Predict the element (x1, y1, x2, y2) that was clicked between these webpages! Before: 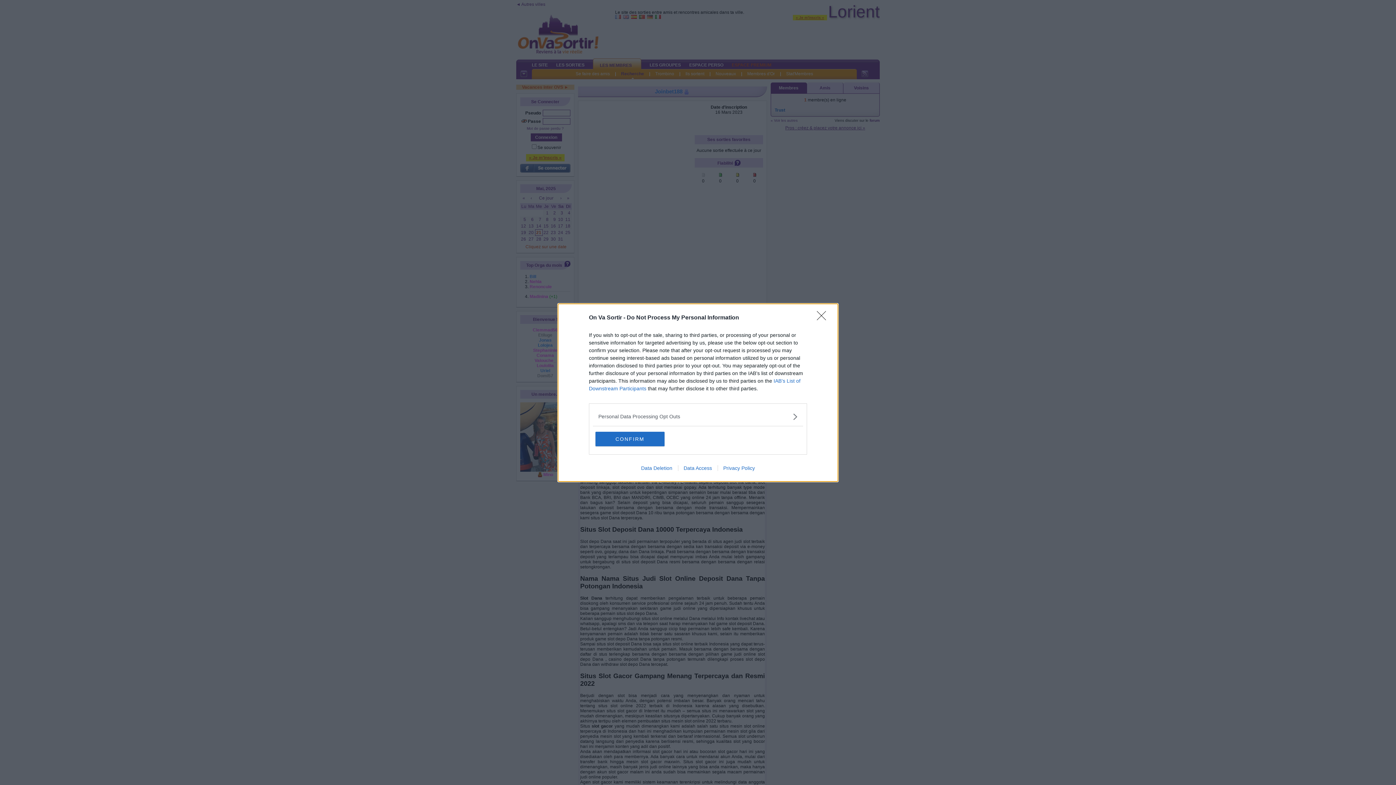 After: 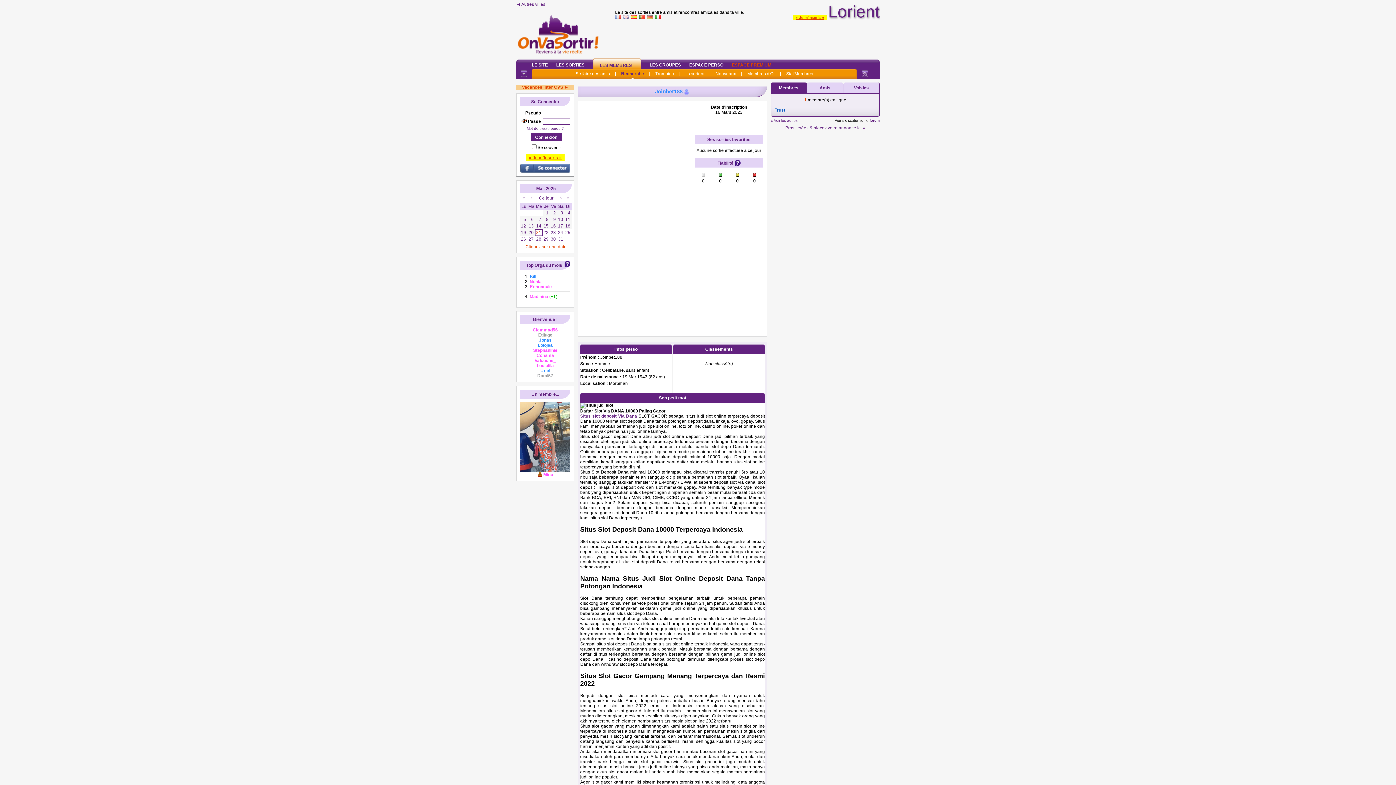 Action: label: Close bbox: (817, 311, 830, 324)